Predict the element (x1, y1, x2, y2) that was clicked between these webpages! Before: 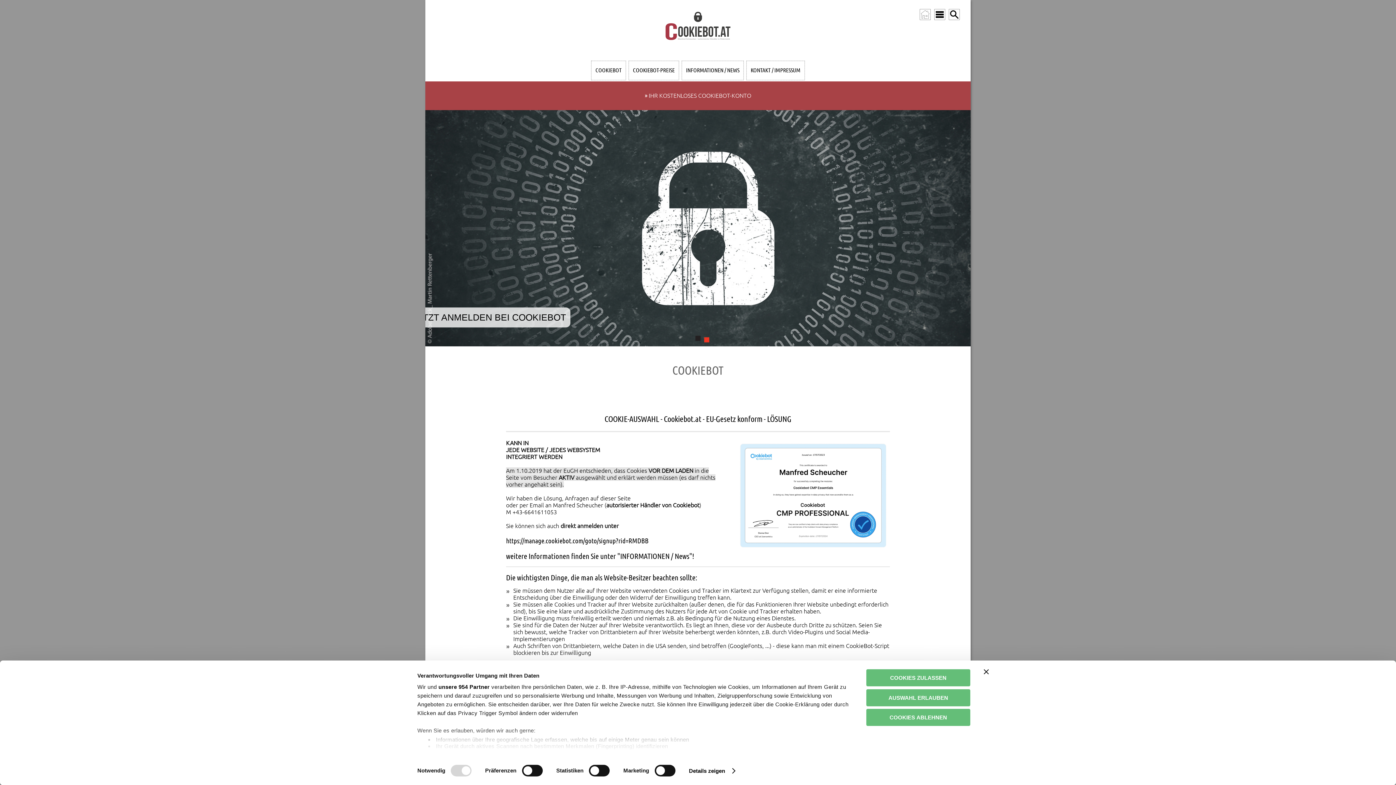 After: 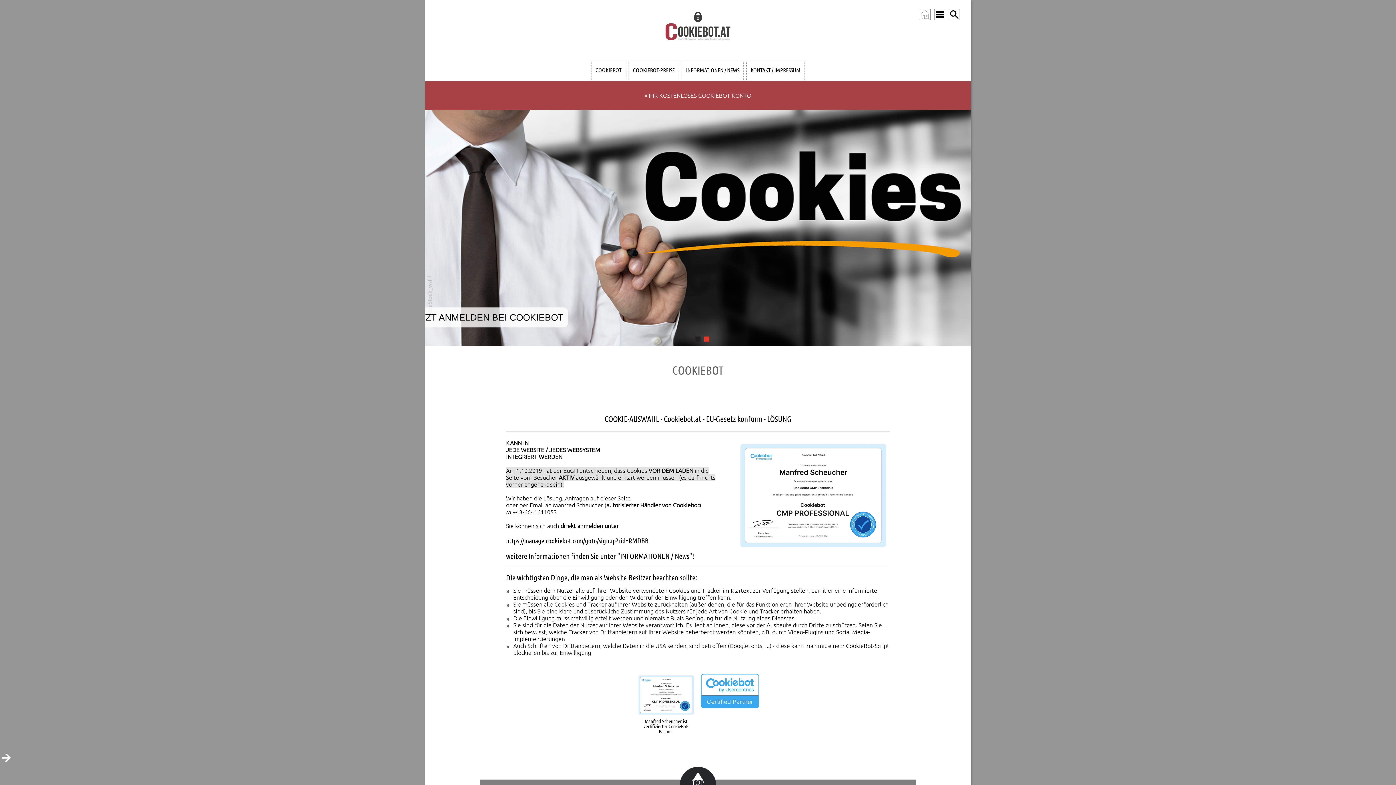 Action: bbox: (866, 689, 970, 706) label: AUSWAHL ERLAUBEN